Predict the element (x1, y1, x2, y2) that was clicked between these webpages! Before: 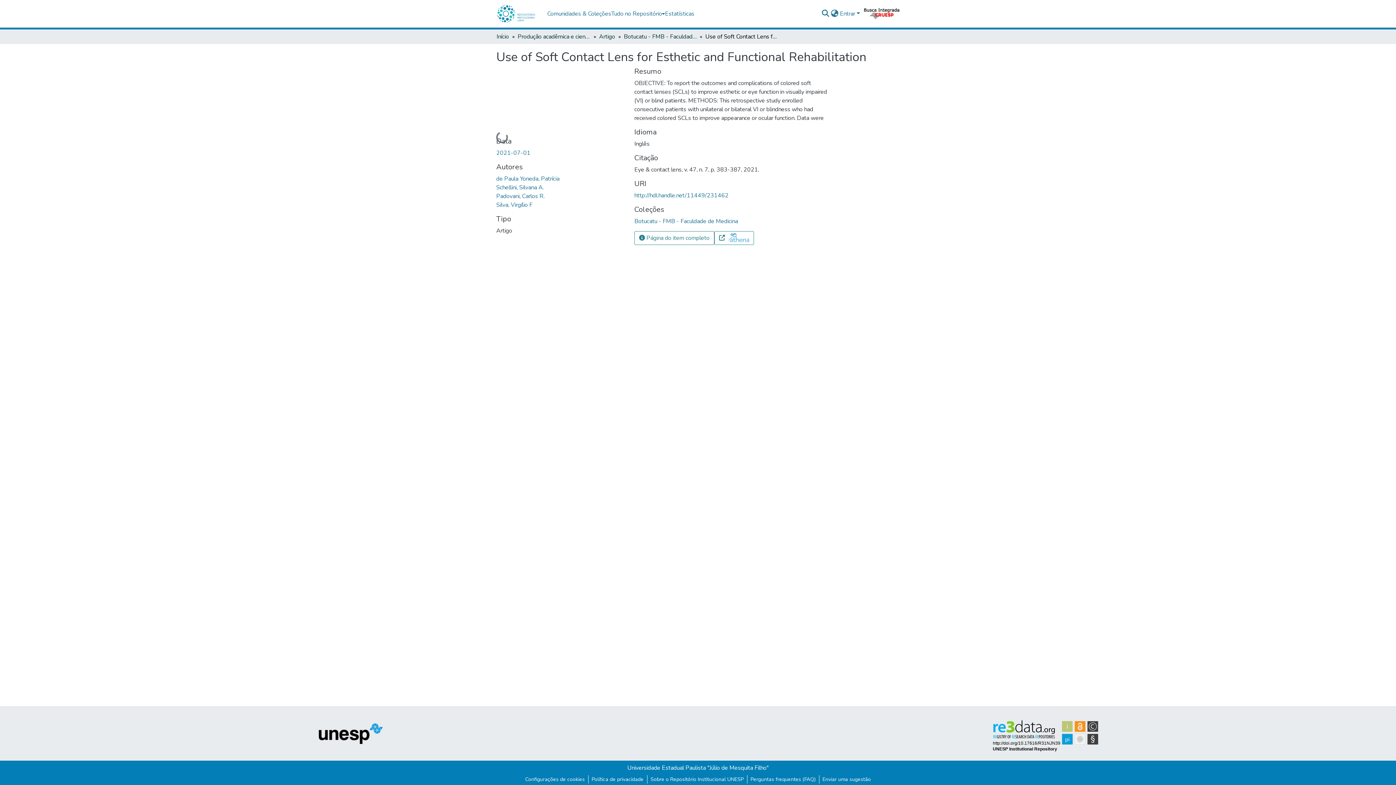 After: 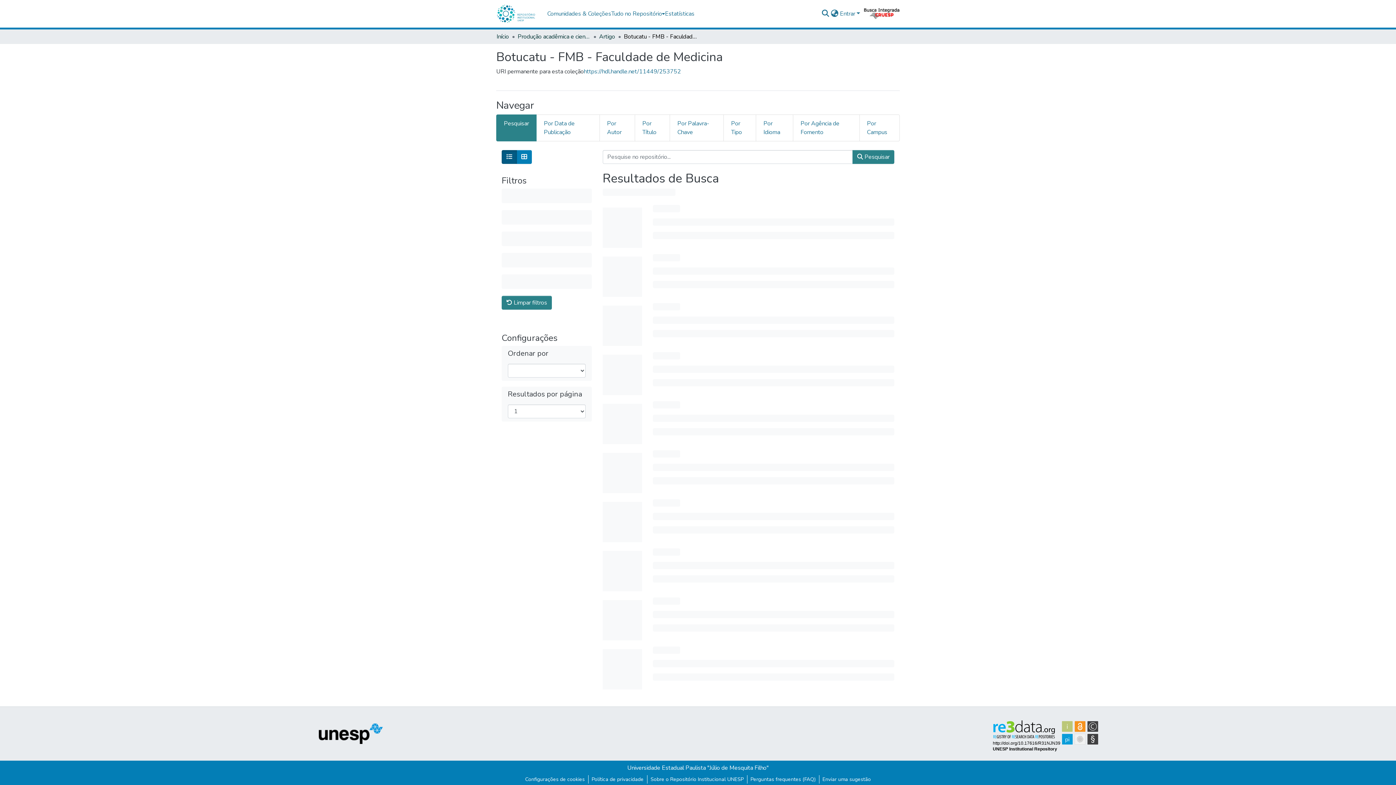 Action: bbox: (634, 217, 738, 225) label: Botucatu - FMB - Faculdade de Medicina